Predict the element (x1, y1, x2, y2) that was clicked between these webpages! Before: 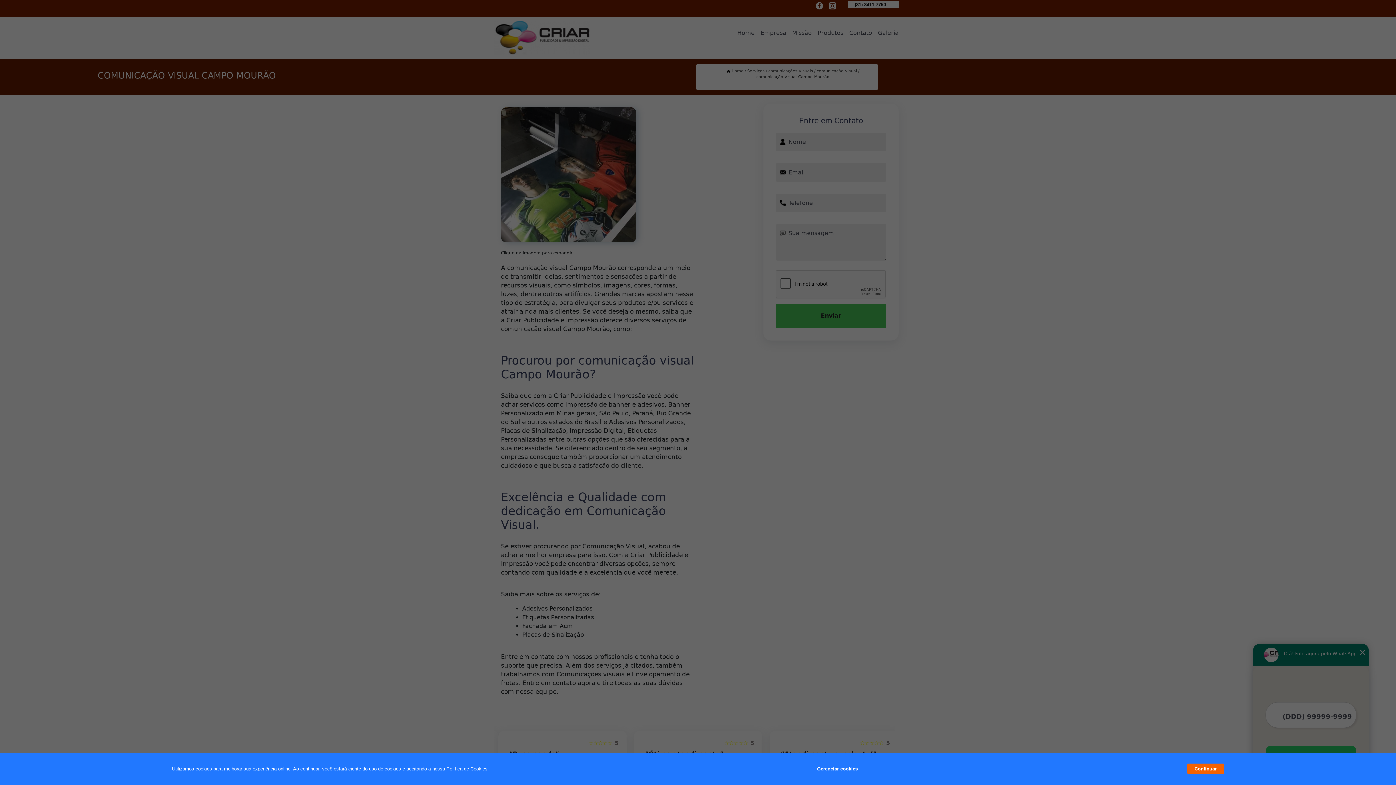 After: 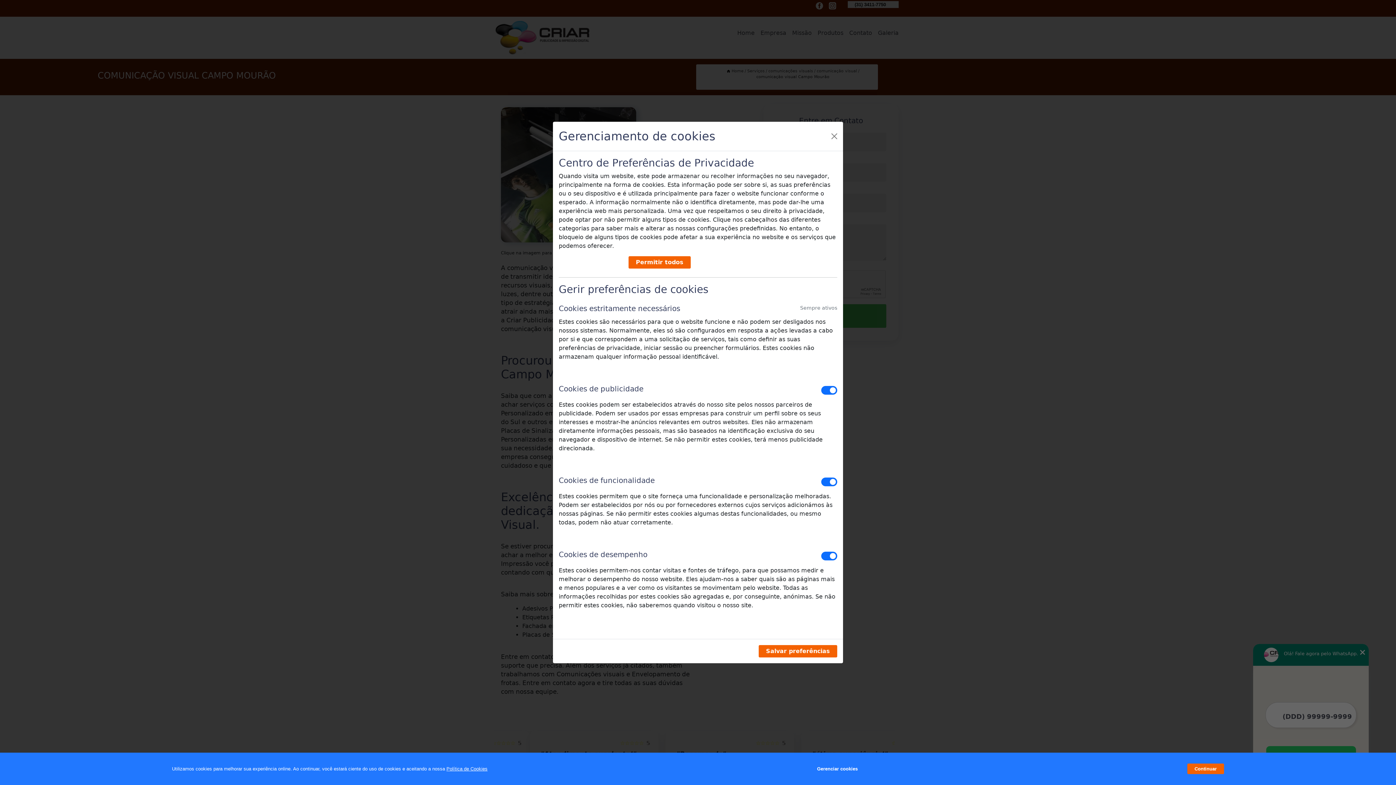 Action: bbox: (817, 762, 857, 776) label: Gerenciar cookies